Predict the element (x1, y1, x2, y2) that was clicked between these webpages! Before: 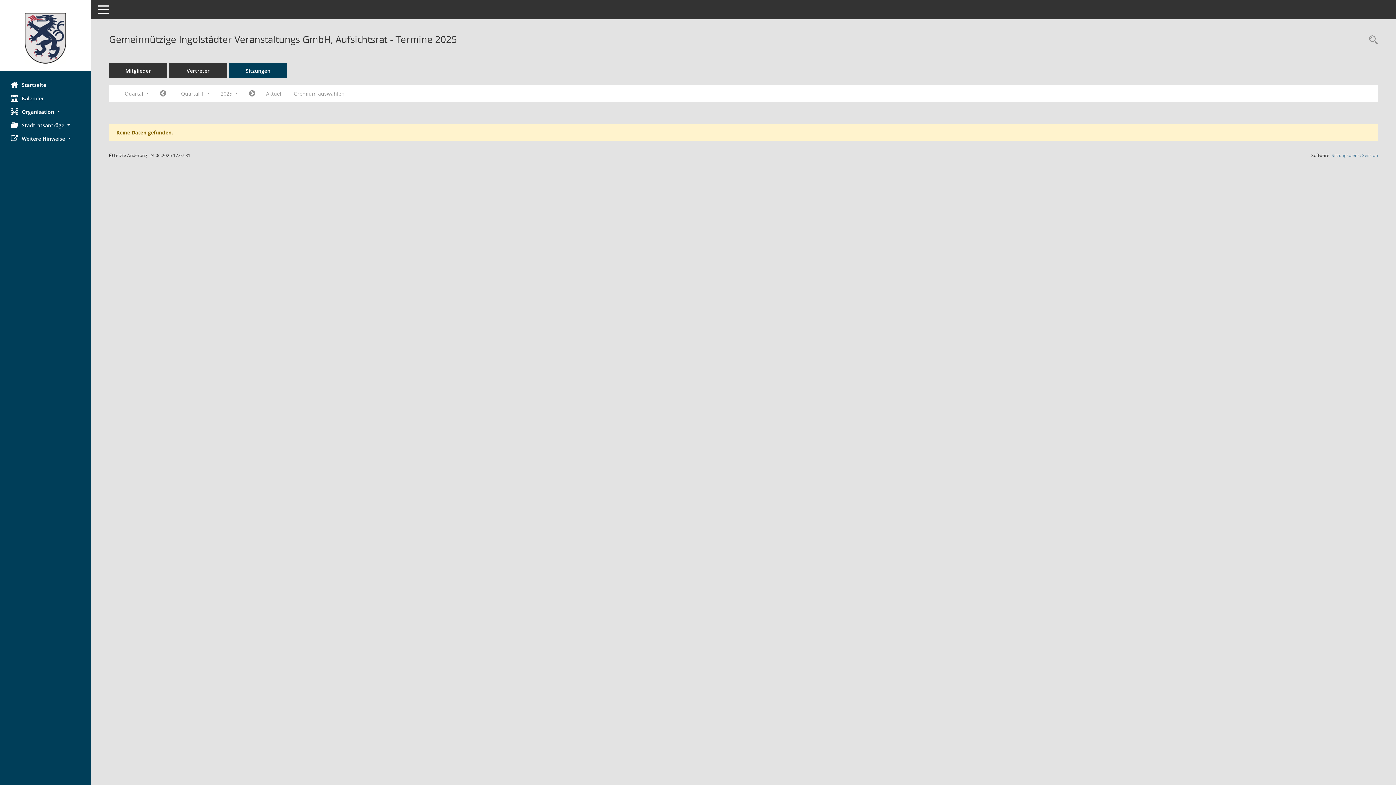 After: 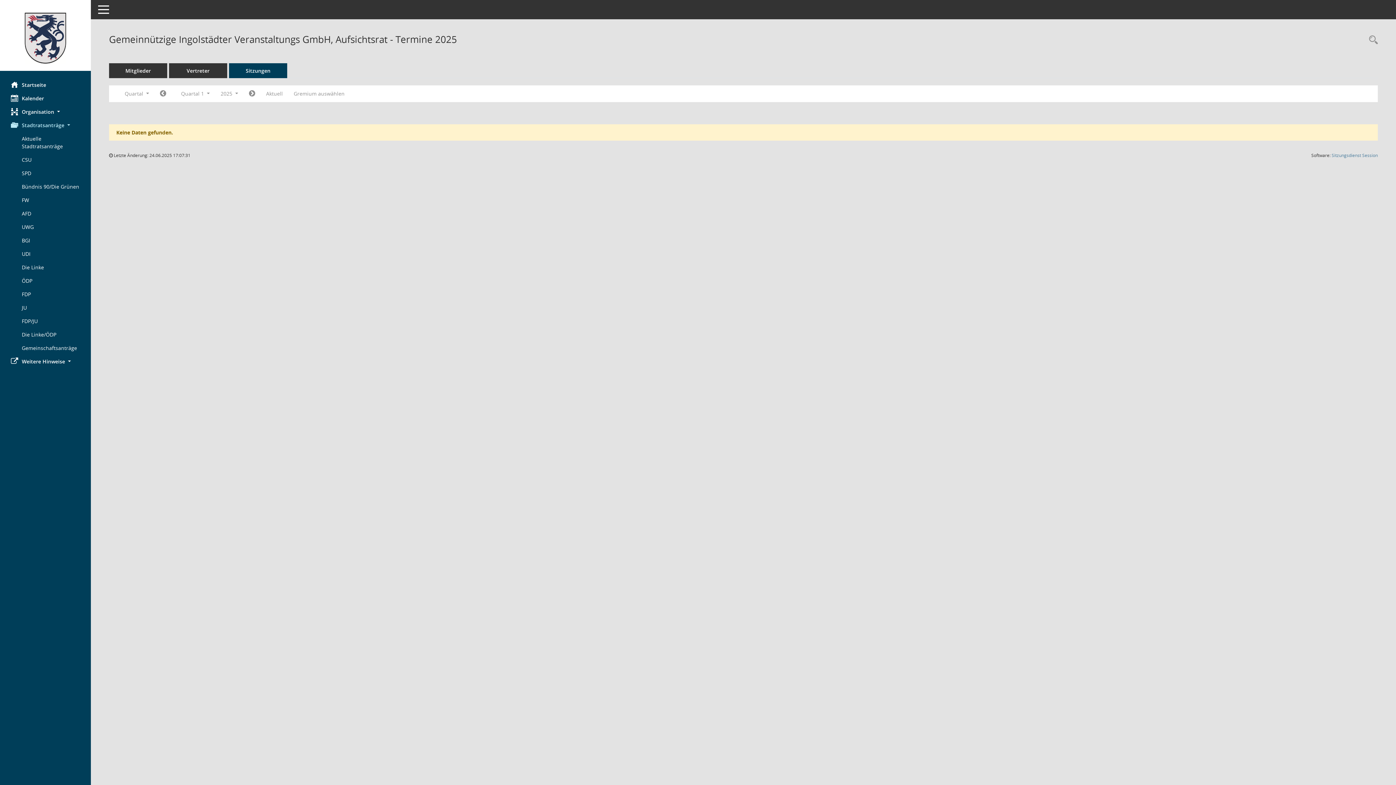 Action: bbox: (0, 118, 90, 132) label: Stadtratsanträge 